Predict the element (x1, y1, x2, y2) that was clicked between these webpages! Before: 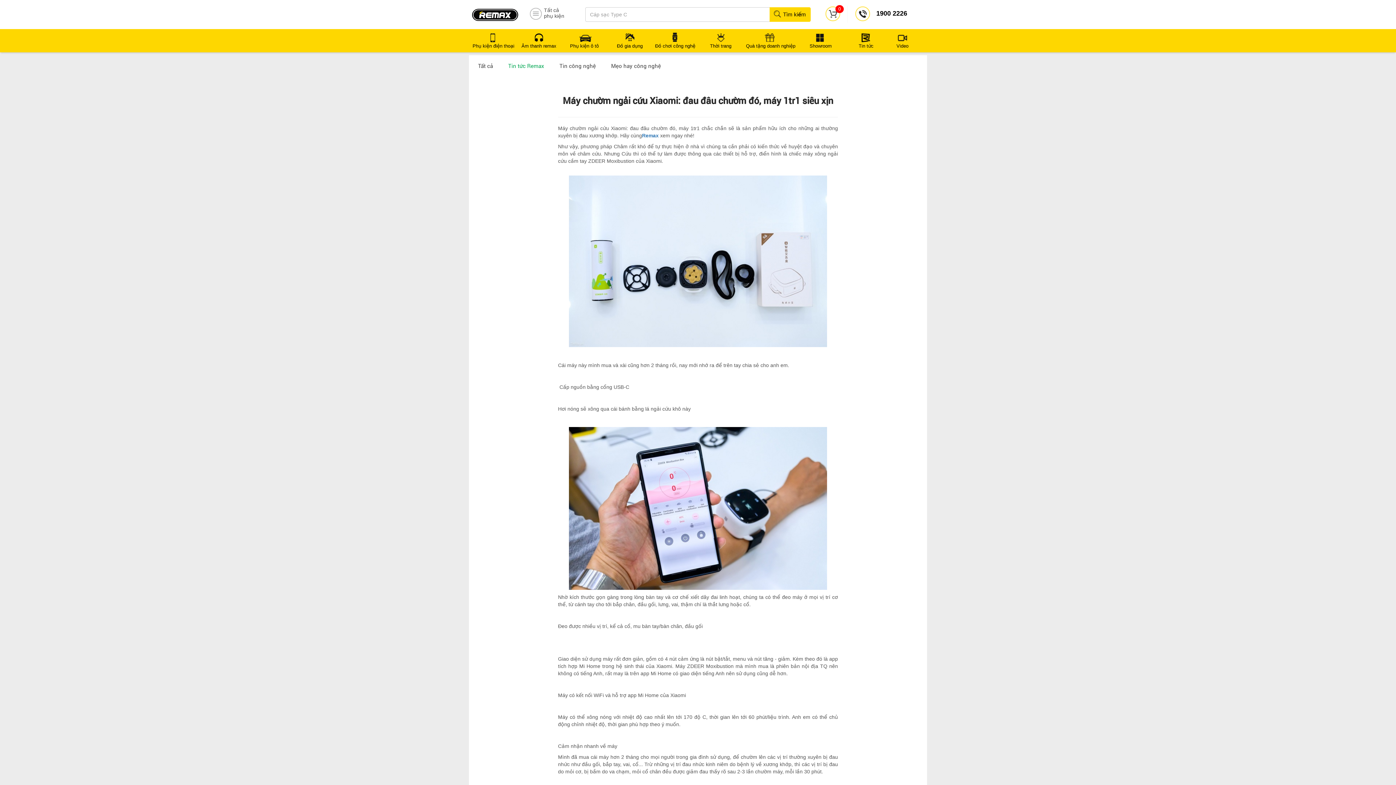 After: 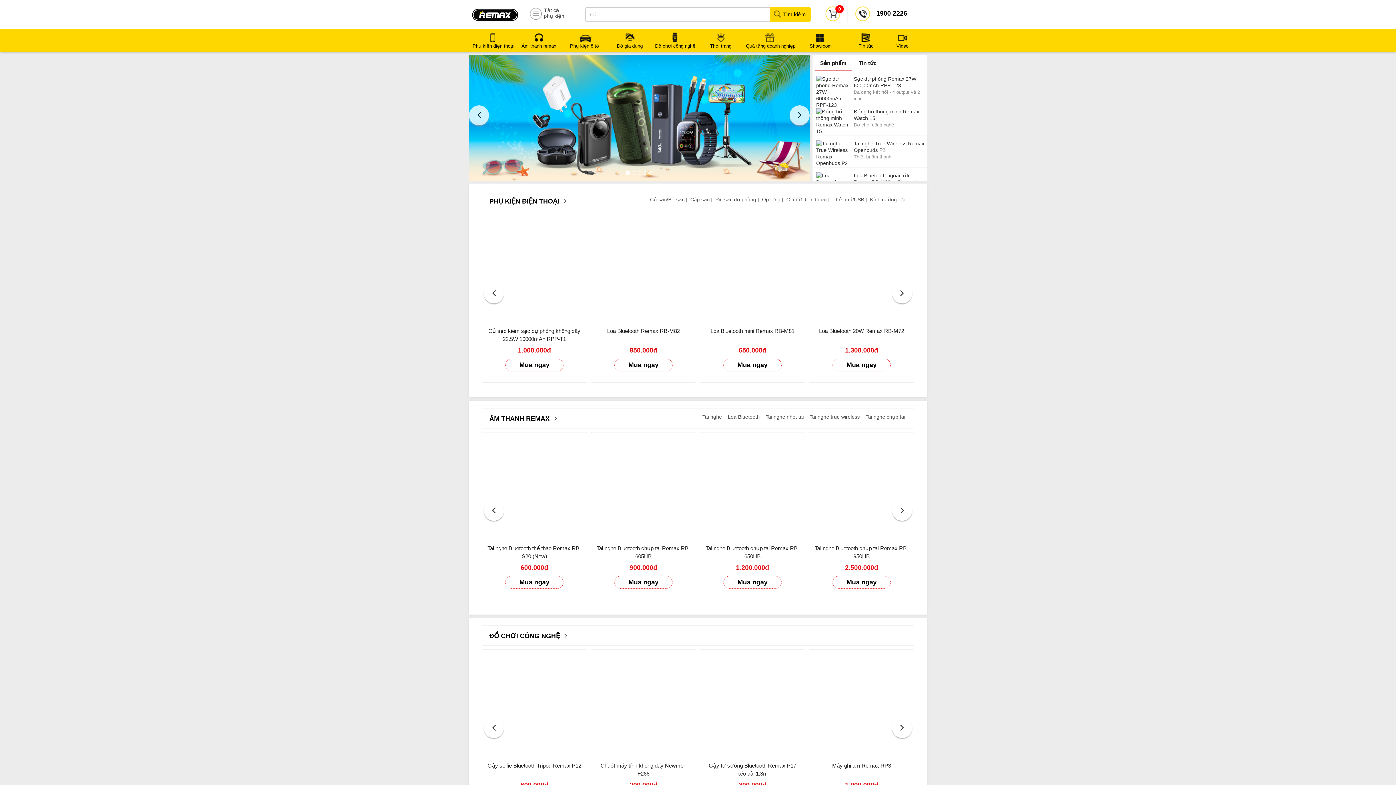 Action: bbox: (470, 9, 519, 15)